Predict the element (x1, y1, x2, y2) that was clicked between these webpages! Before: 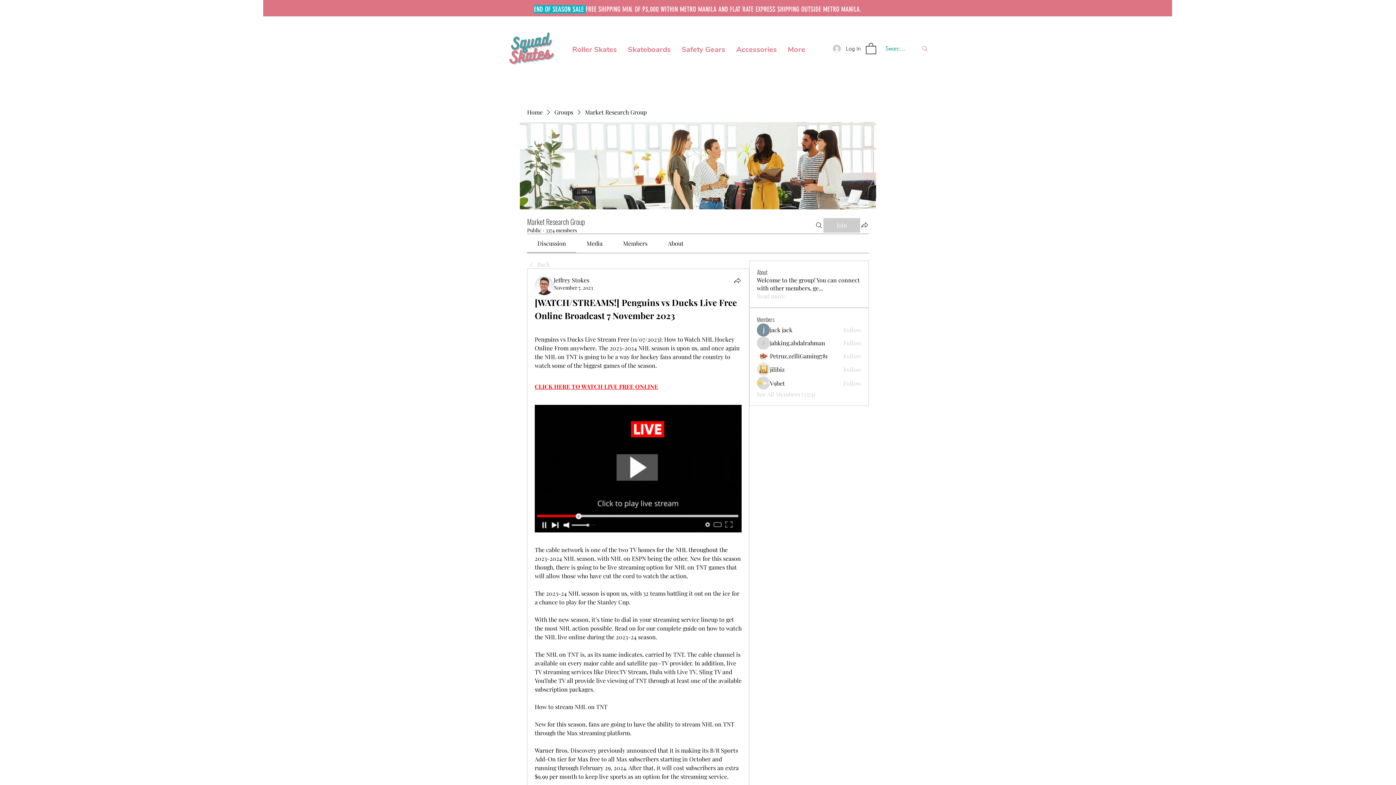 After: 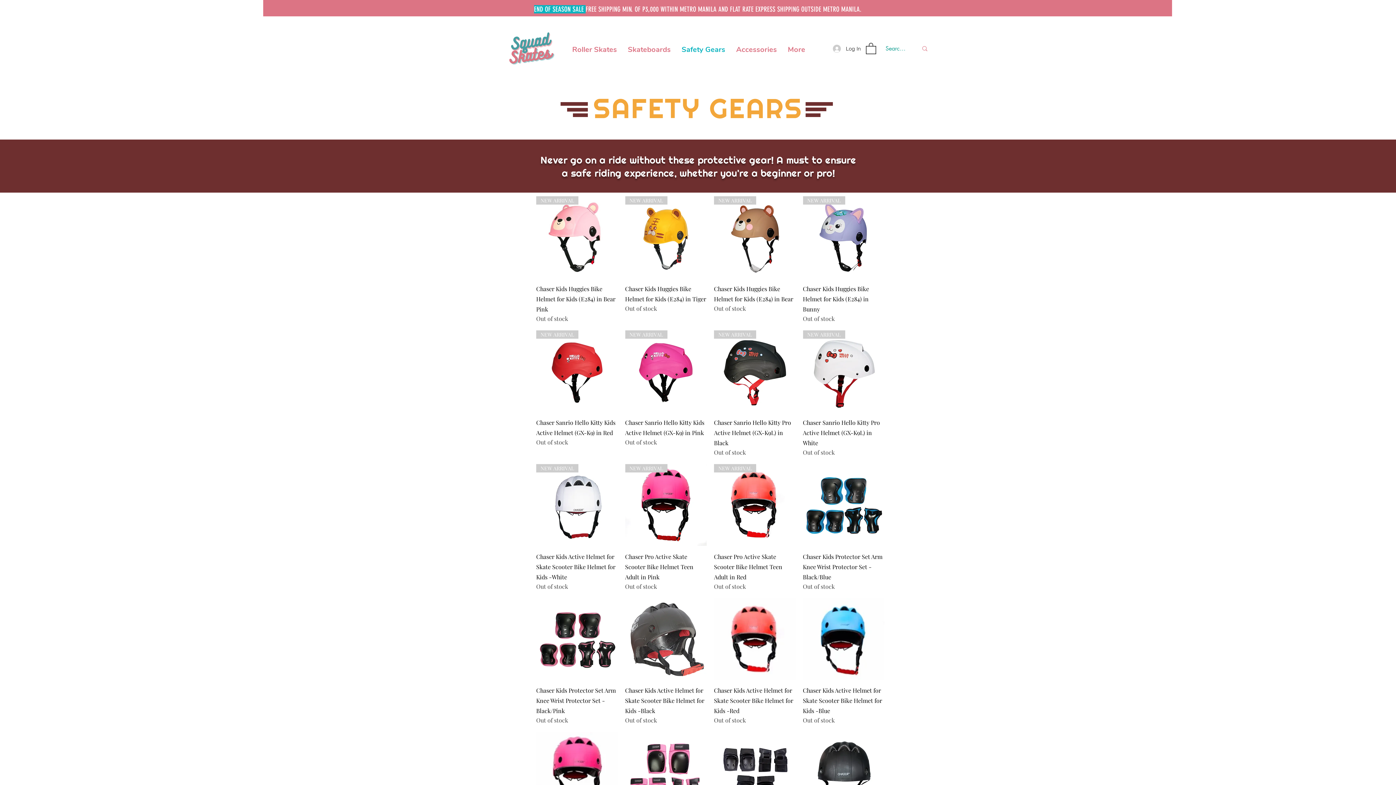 Action: bbox: (676, 43, 730, 54) label: Safety Gears